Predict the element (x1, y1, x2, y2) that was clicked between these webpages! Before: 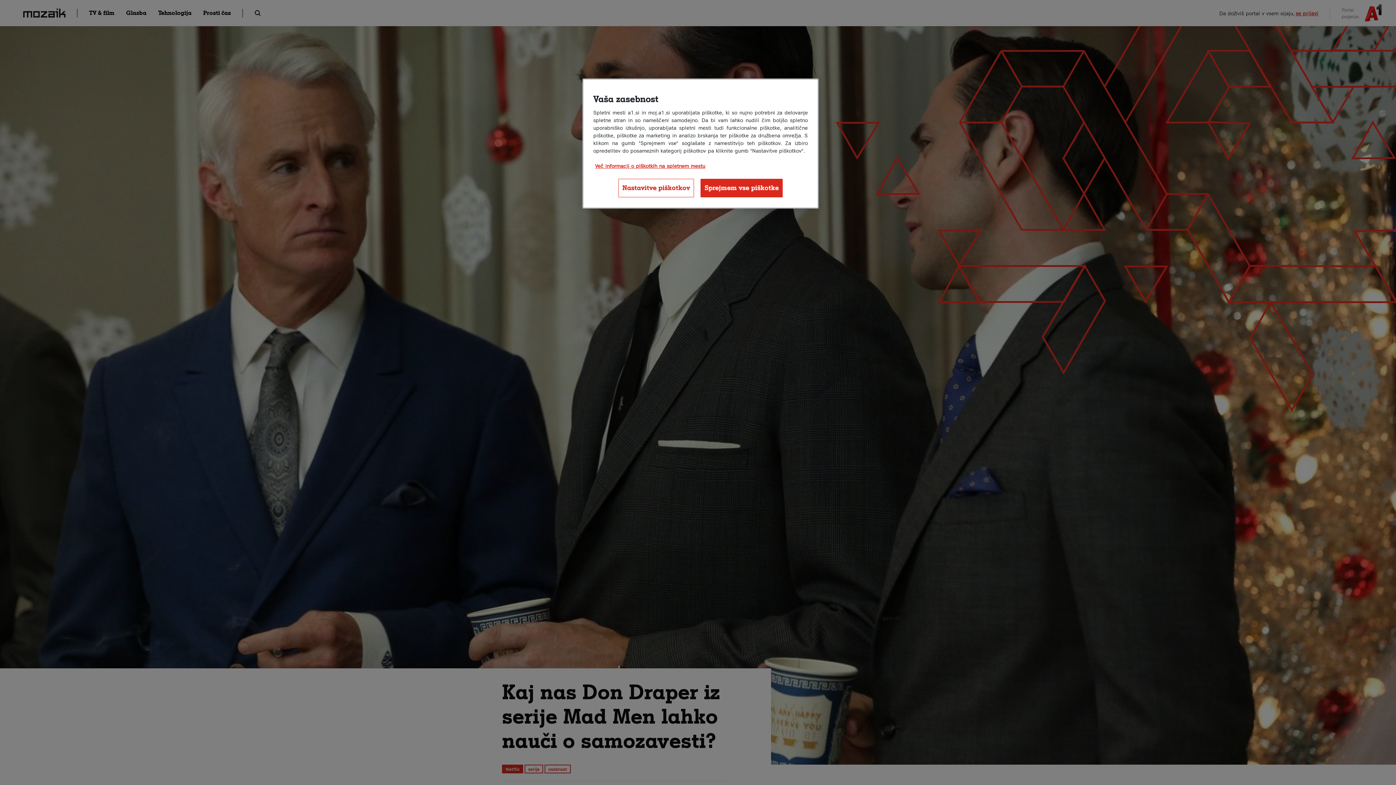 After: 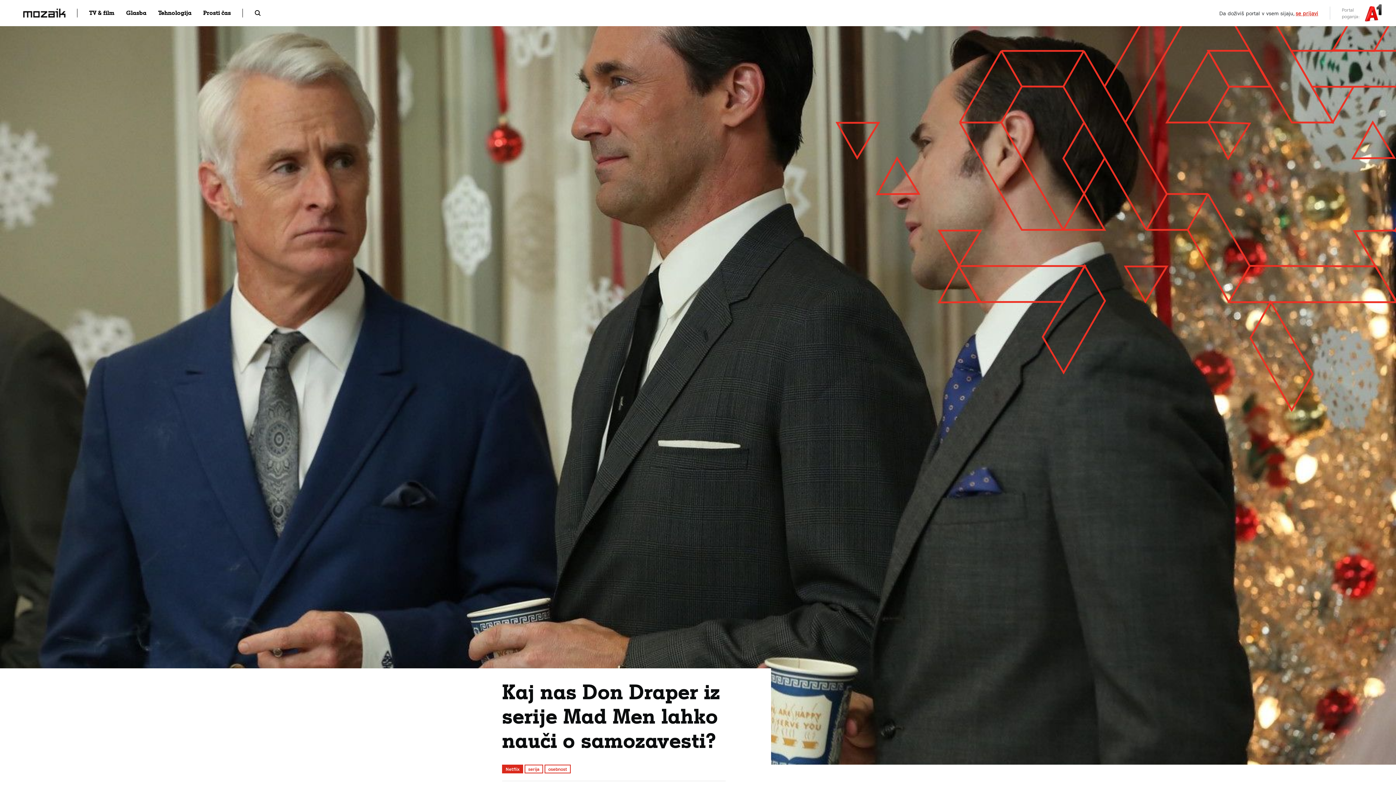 Action: bbox: (700, 178, 782, 197) label: Sprejmem vse piškotke